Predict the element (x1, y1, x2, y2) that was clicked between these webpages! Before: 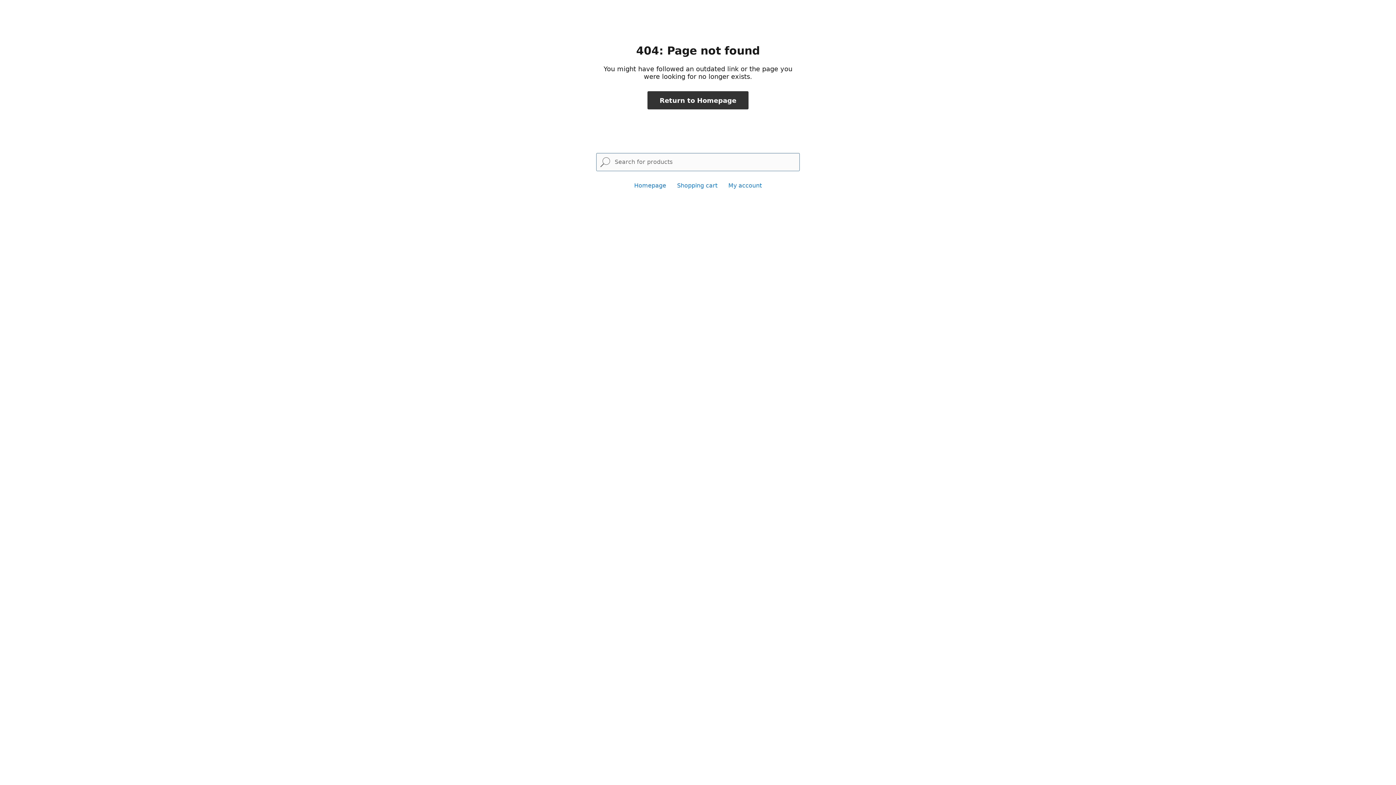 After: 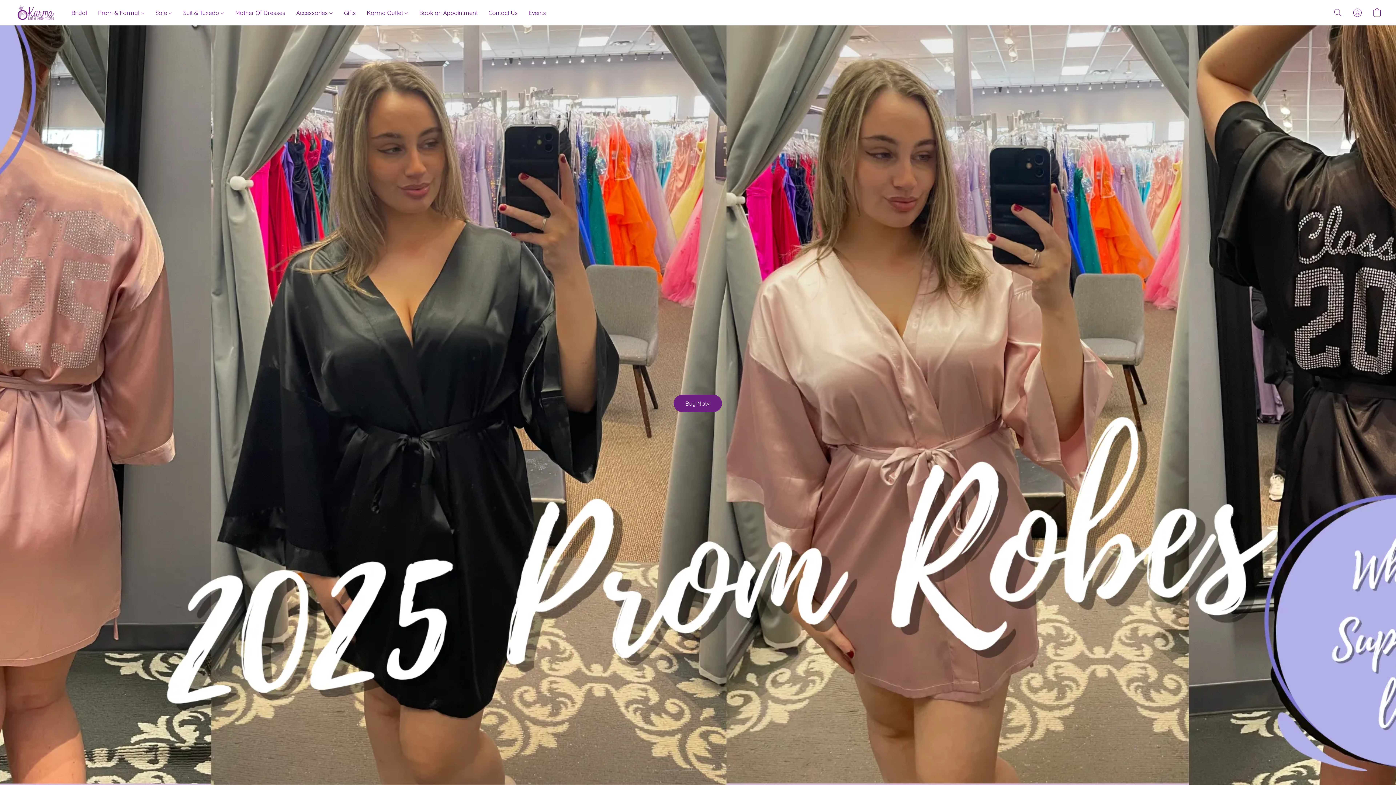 Action: bbox: (647, 91, 748, 109) label: Return to Homepage